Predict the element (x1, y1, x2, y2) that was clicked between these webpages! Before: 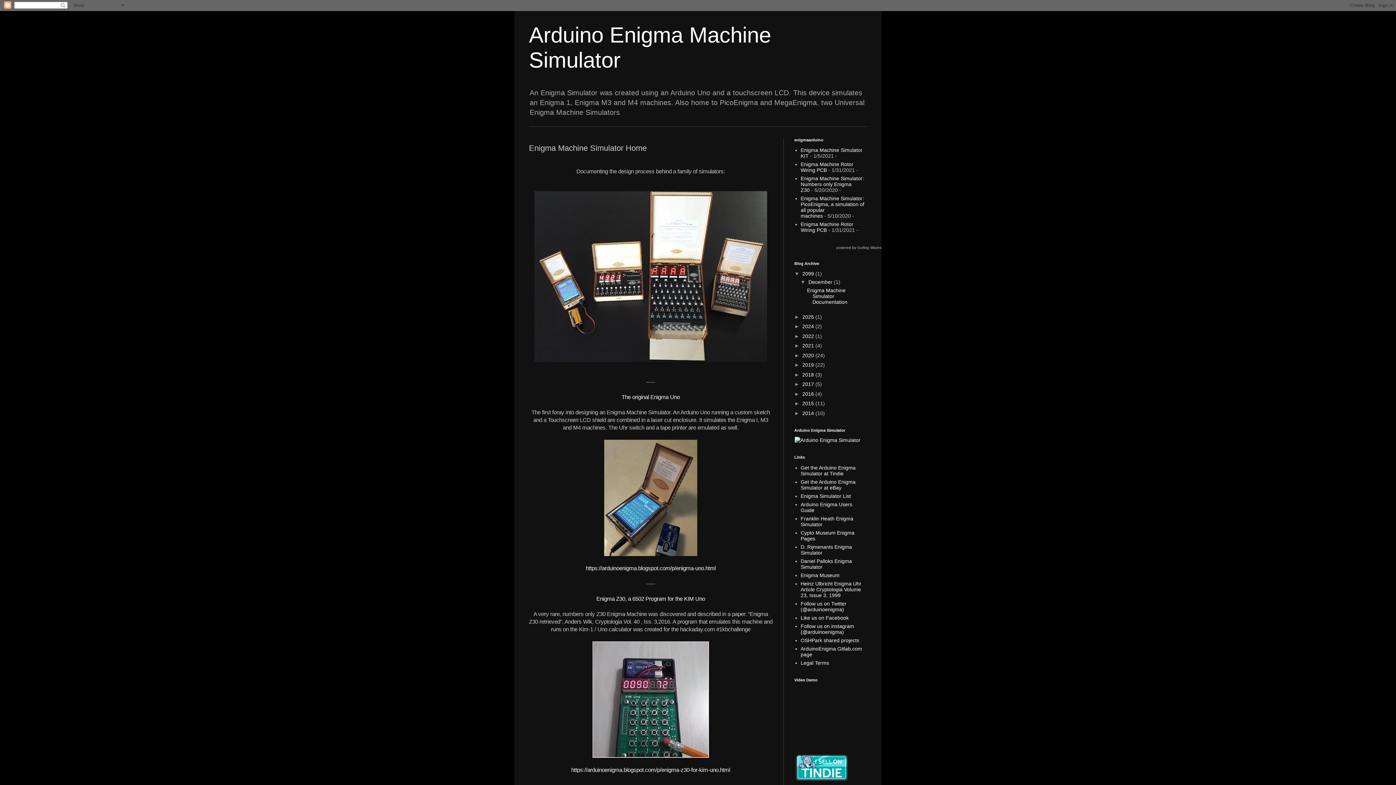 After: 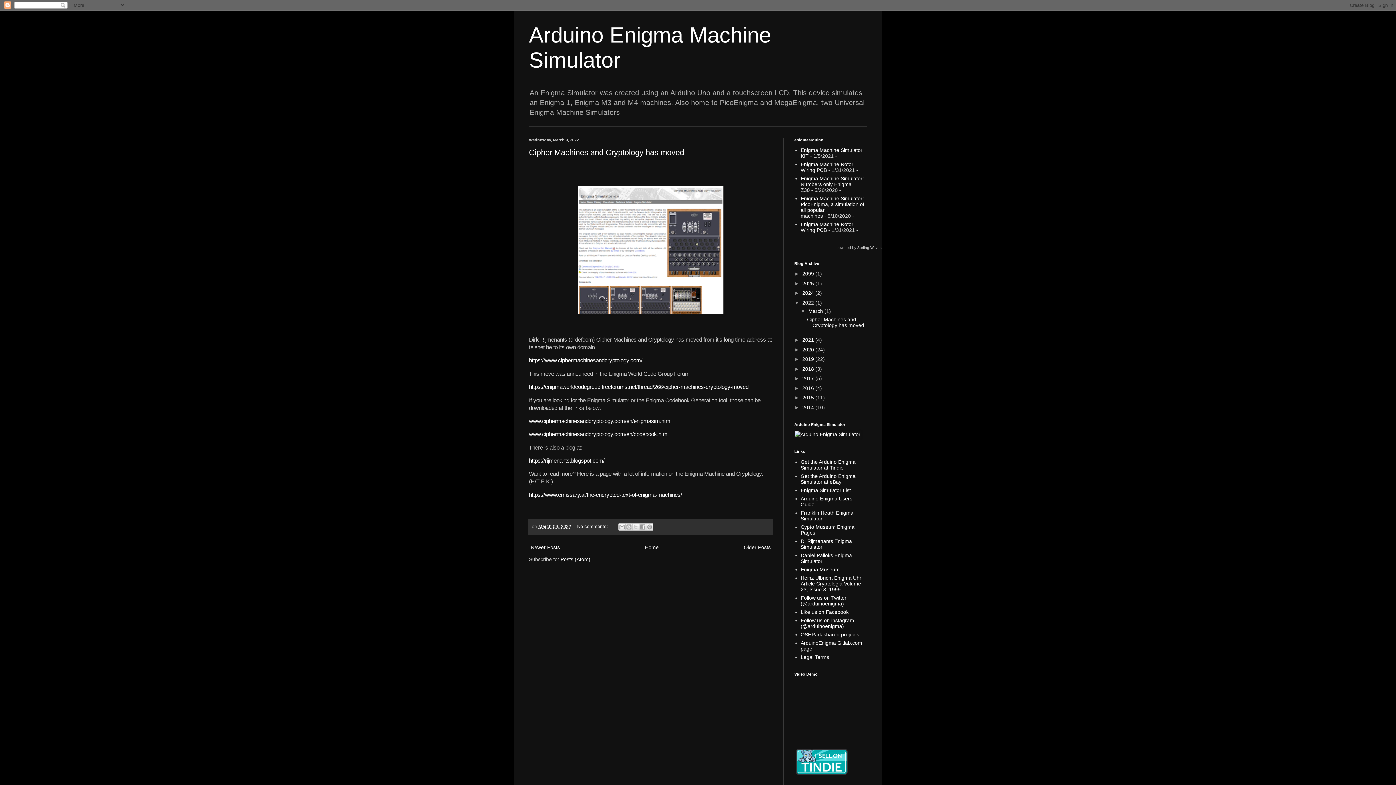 Action: label: 2022  bbox: (802, 333, 815, 339)